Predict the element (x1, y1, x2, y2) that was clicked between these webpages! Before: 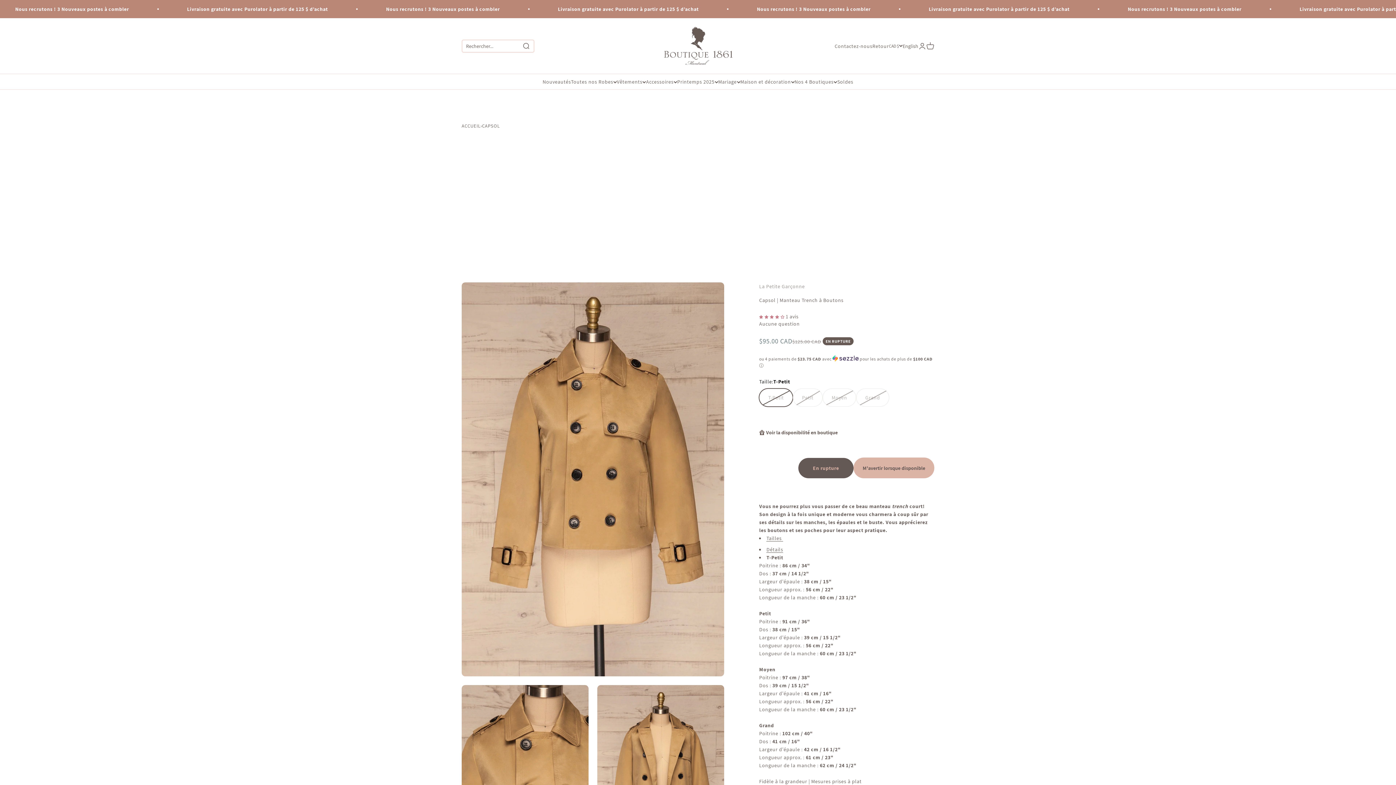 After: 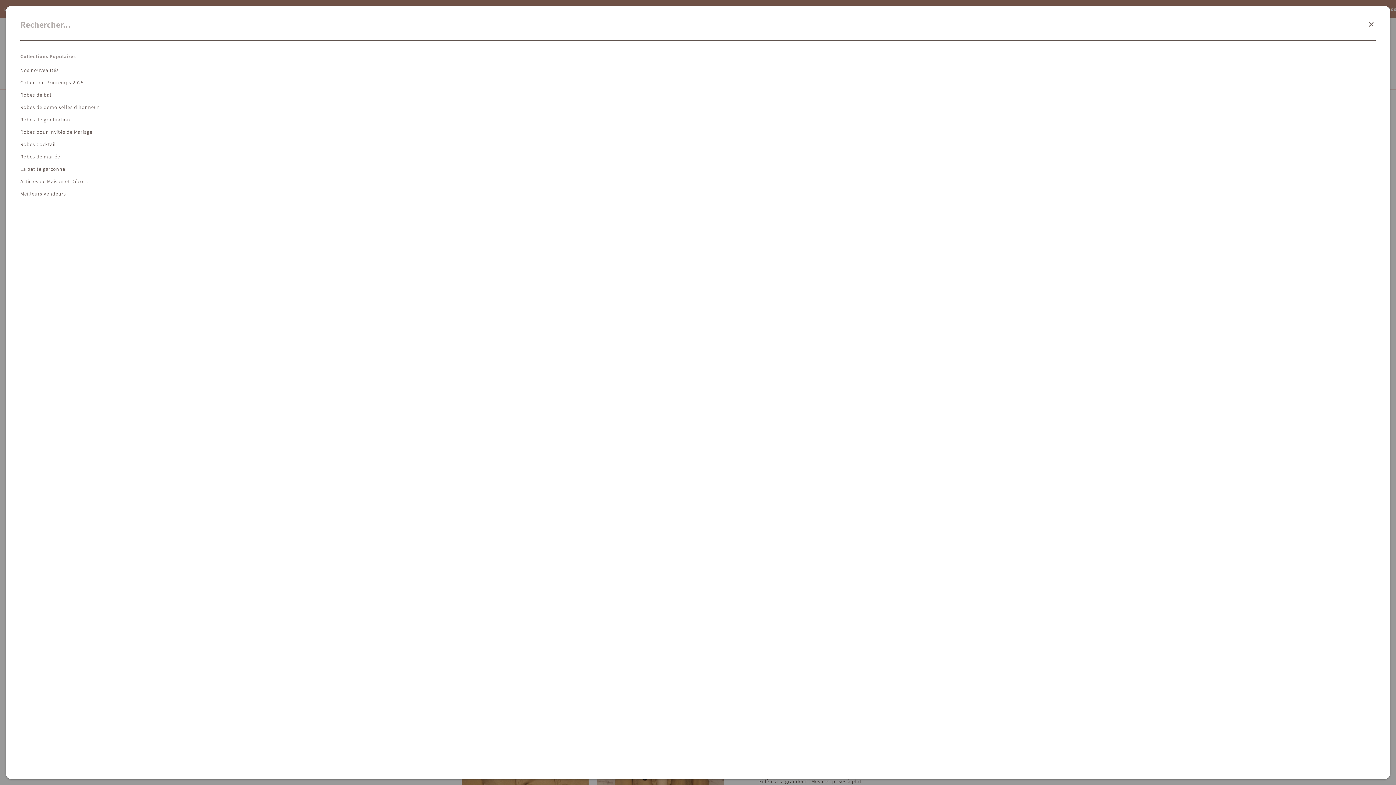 Action: bbox: (522, 42, 530, 50) label: Ouvrir la recherche